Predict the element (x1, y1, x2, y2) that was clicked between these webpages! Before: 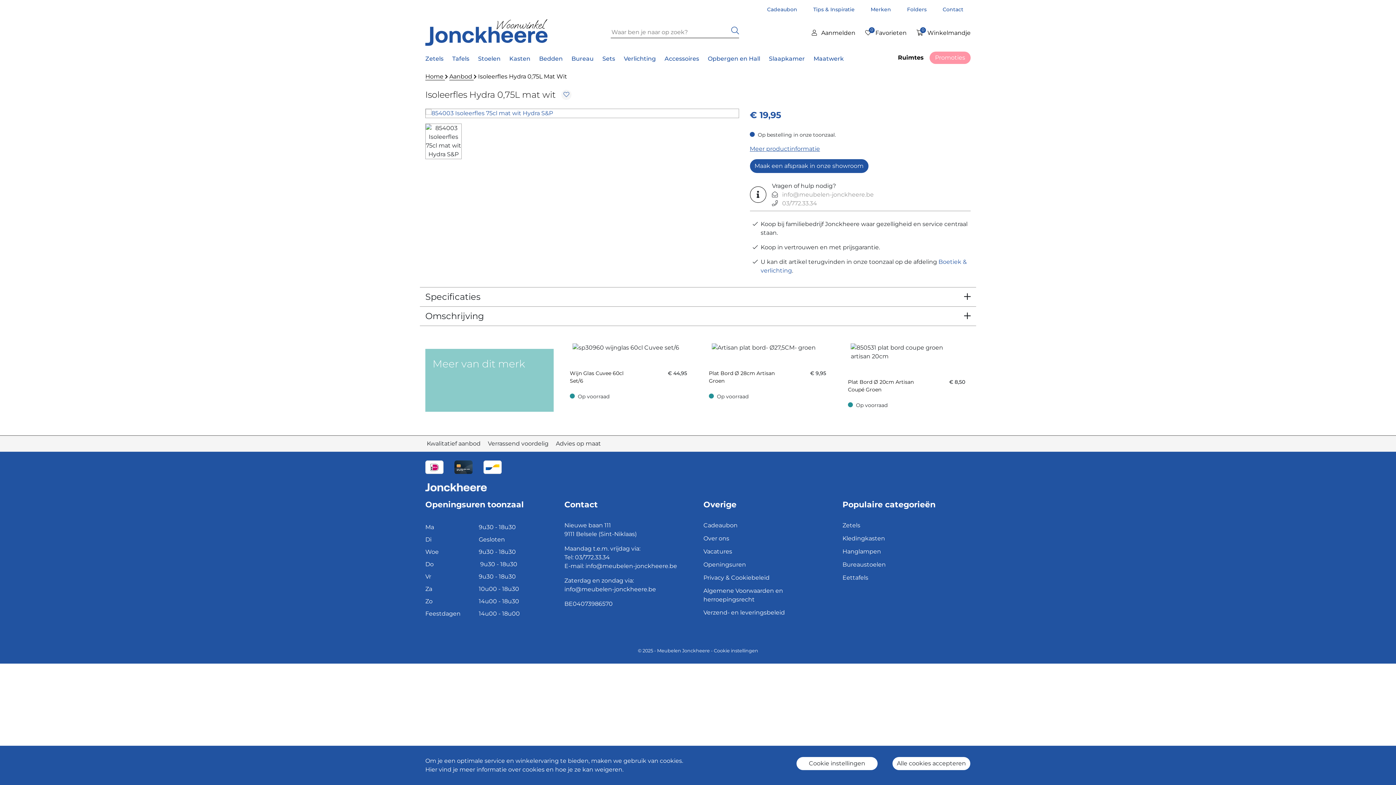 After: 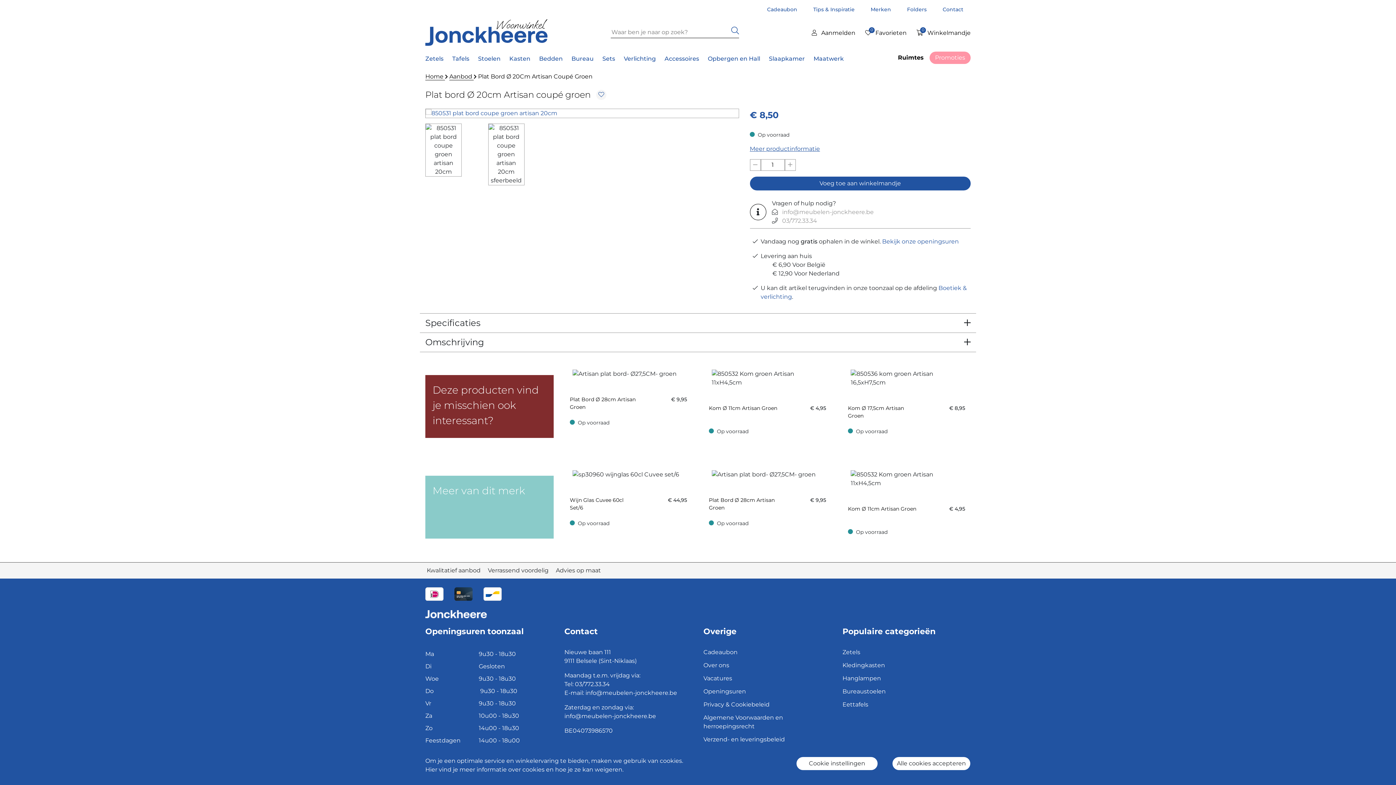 Action: bbox: (848, 378, 916, 393) label: Plat Bord Ø 20cm Artisan Coupé Groen